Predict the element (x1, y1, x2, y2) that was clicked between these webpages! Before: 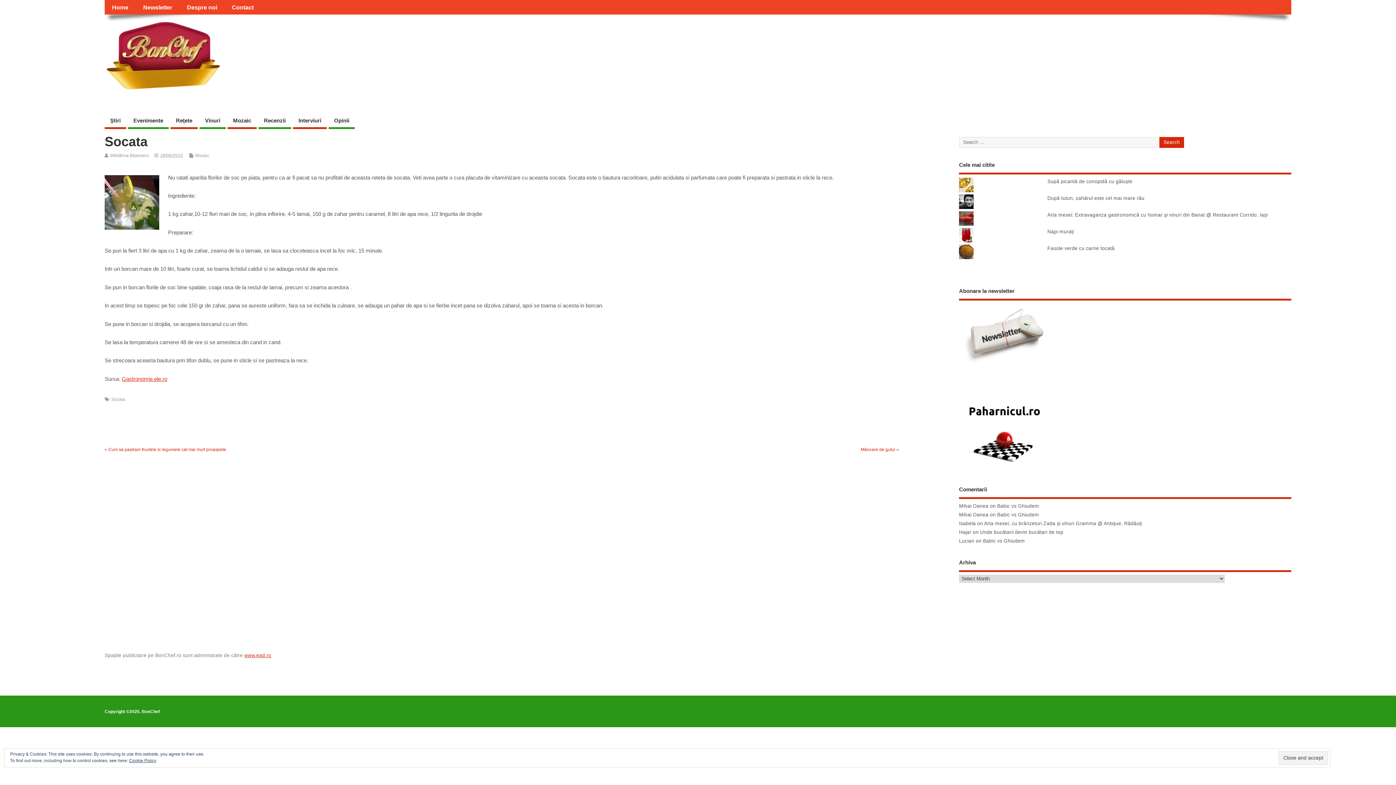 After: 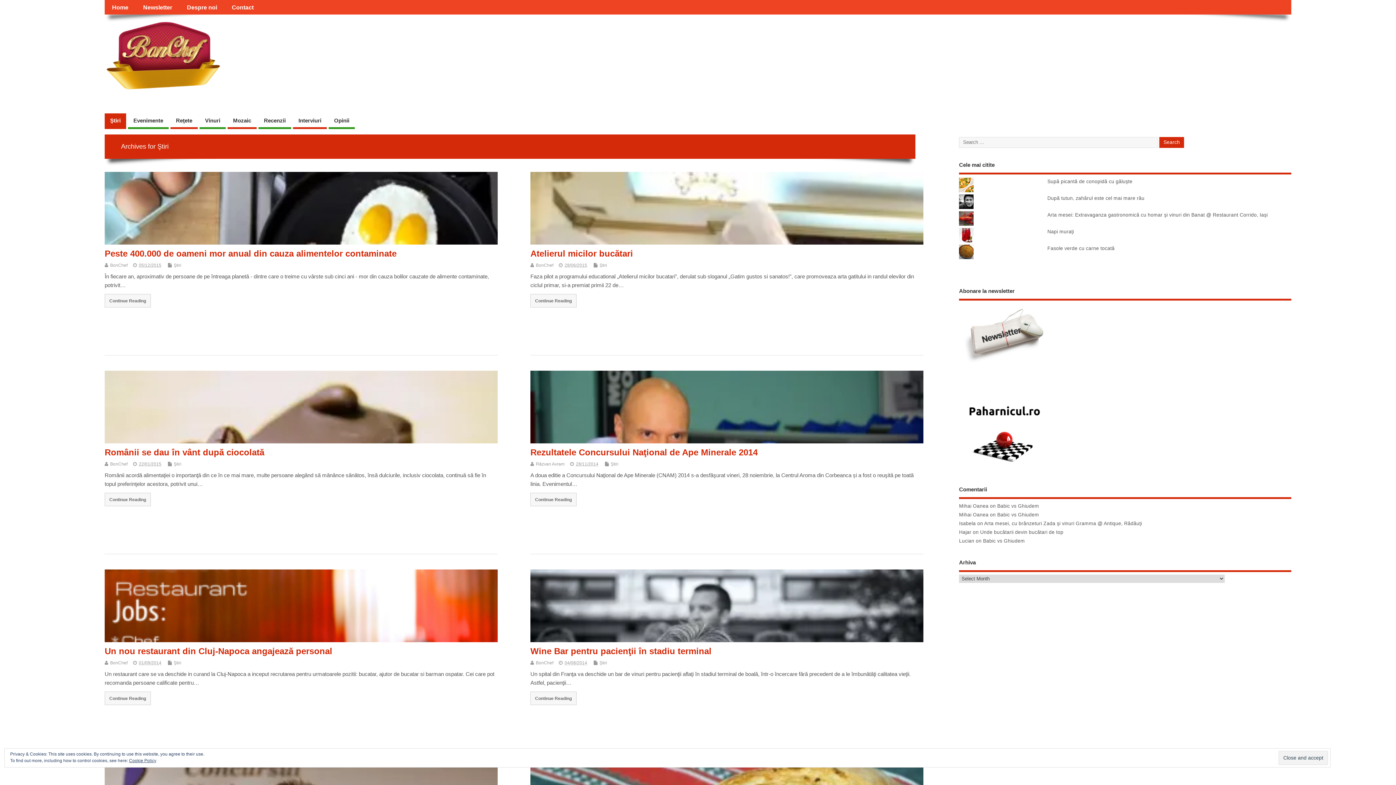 Action: label: Ştiri bbox: (104, 113, 126, 129)